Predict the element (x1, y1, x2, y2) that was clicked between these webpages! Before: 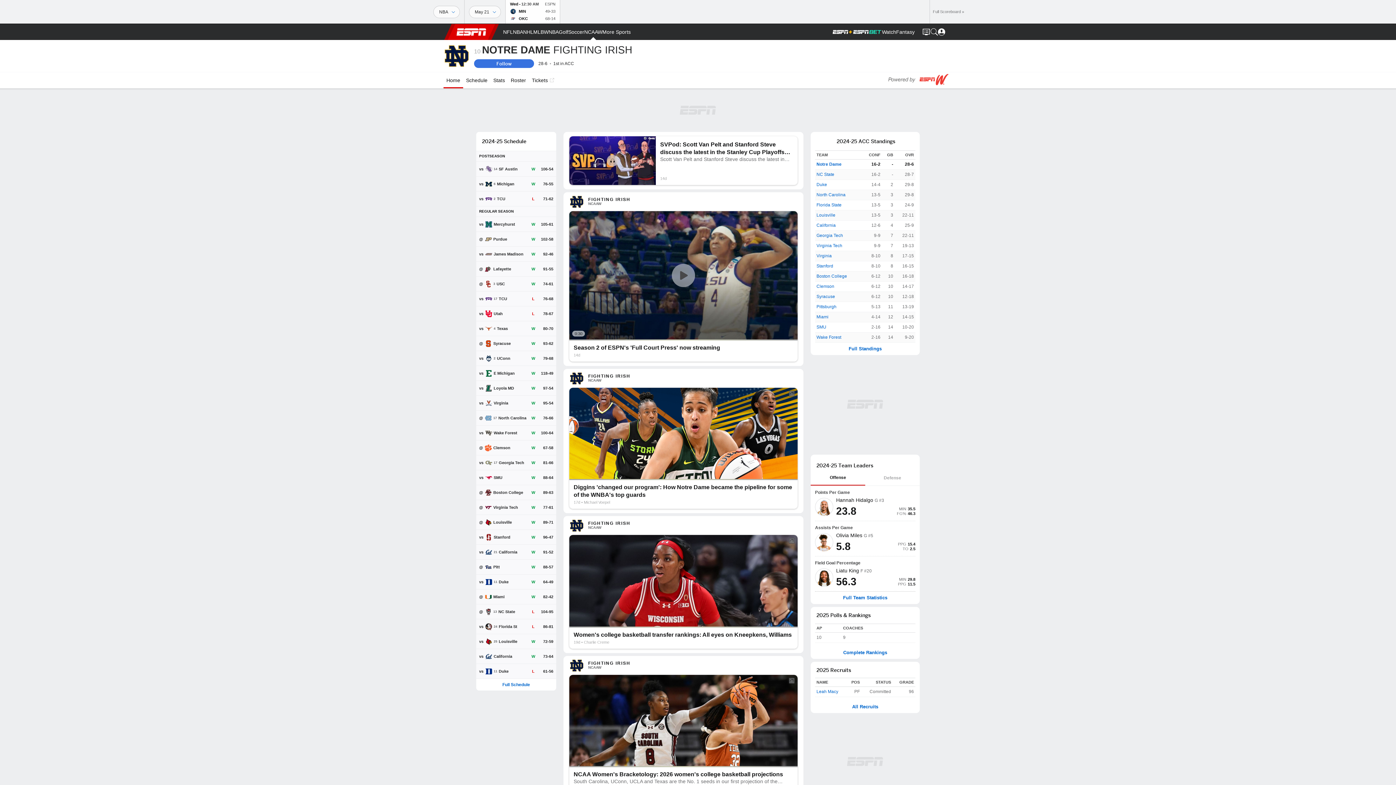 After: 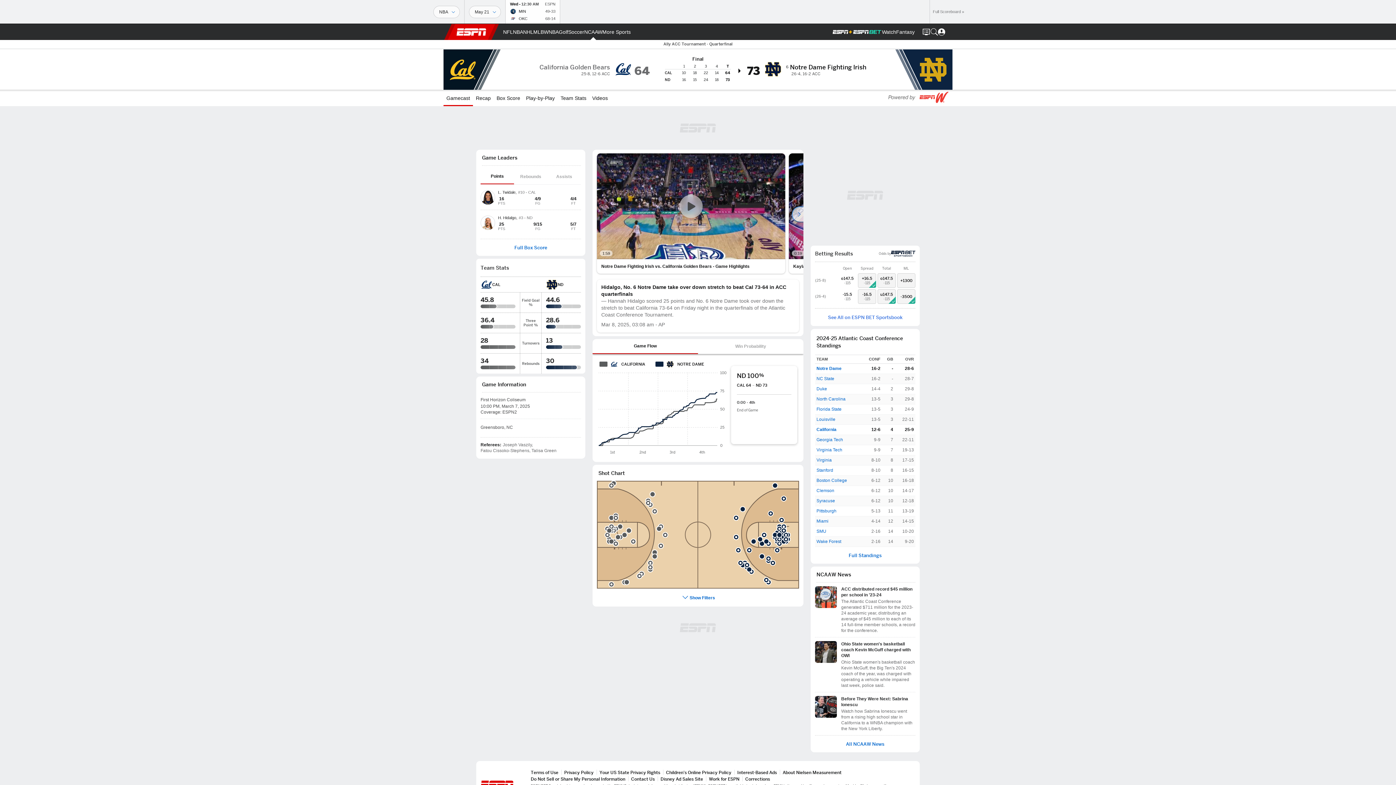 Action: bbox: (476, 649, 556, 664) label: vs
California
W
73-64